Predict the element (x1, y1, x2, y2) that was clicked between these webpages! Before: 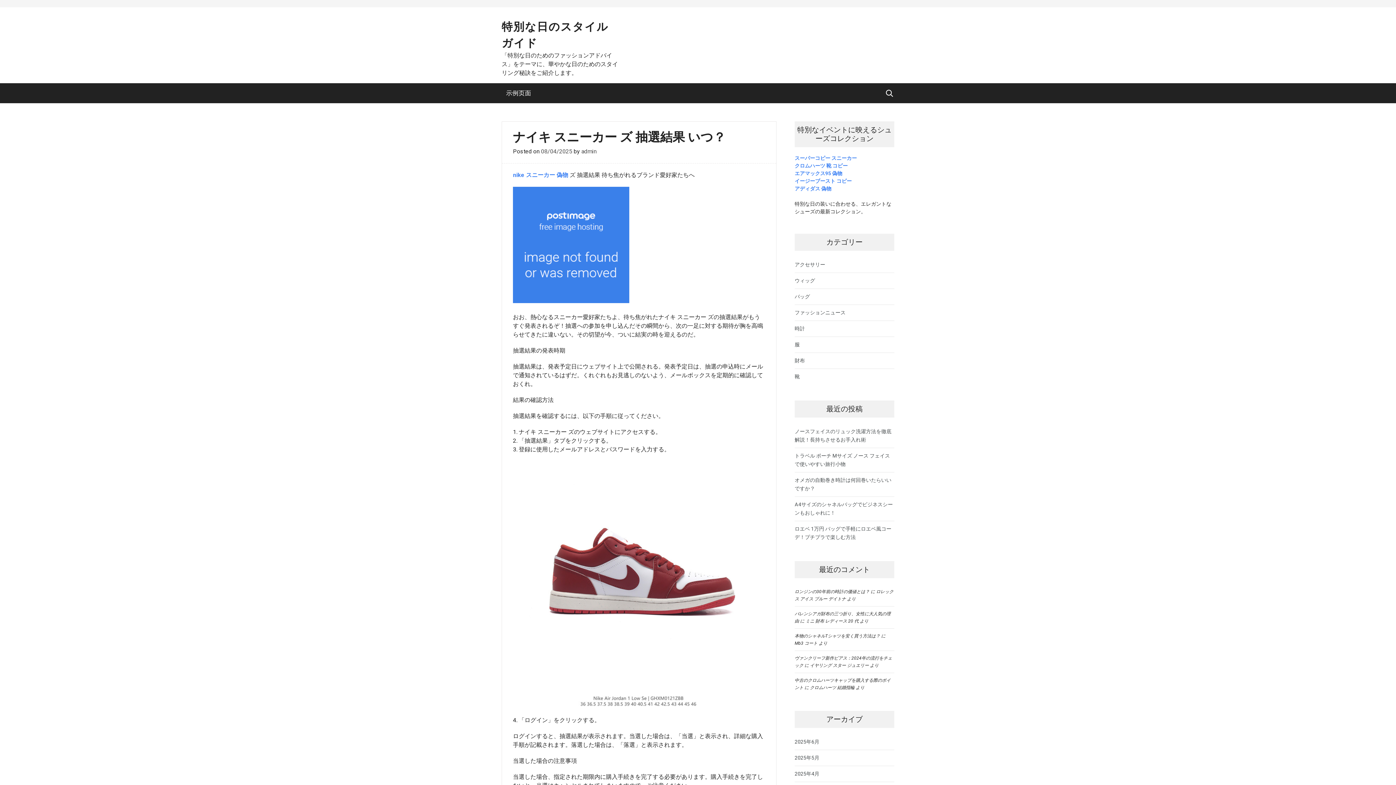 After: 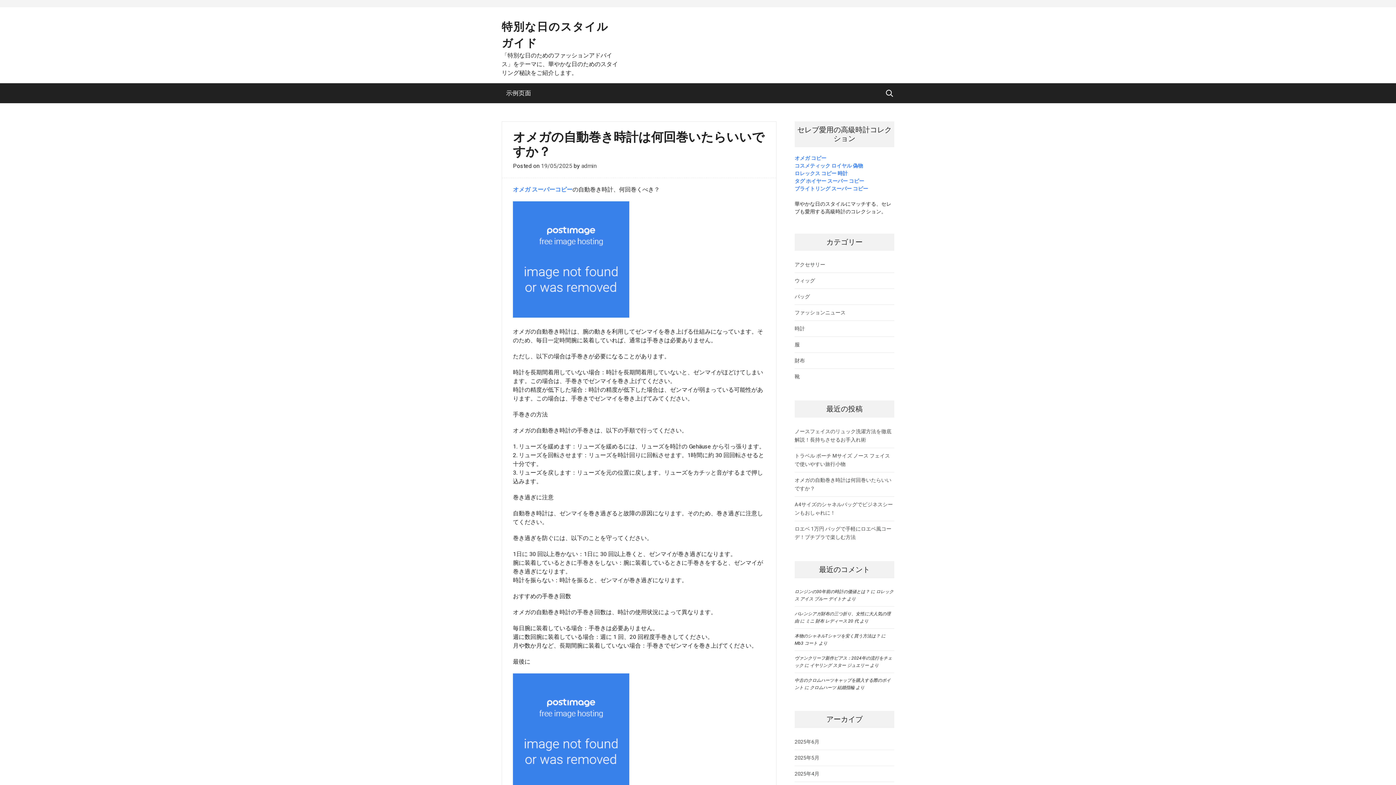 Action: label: 時計 bbox: (794, 325, 805, 331)